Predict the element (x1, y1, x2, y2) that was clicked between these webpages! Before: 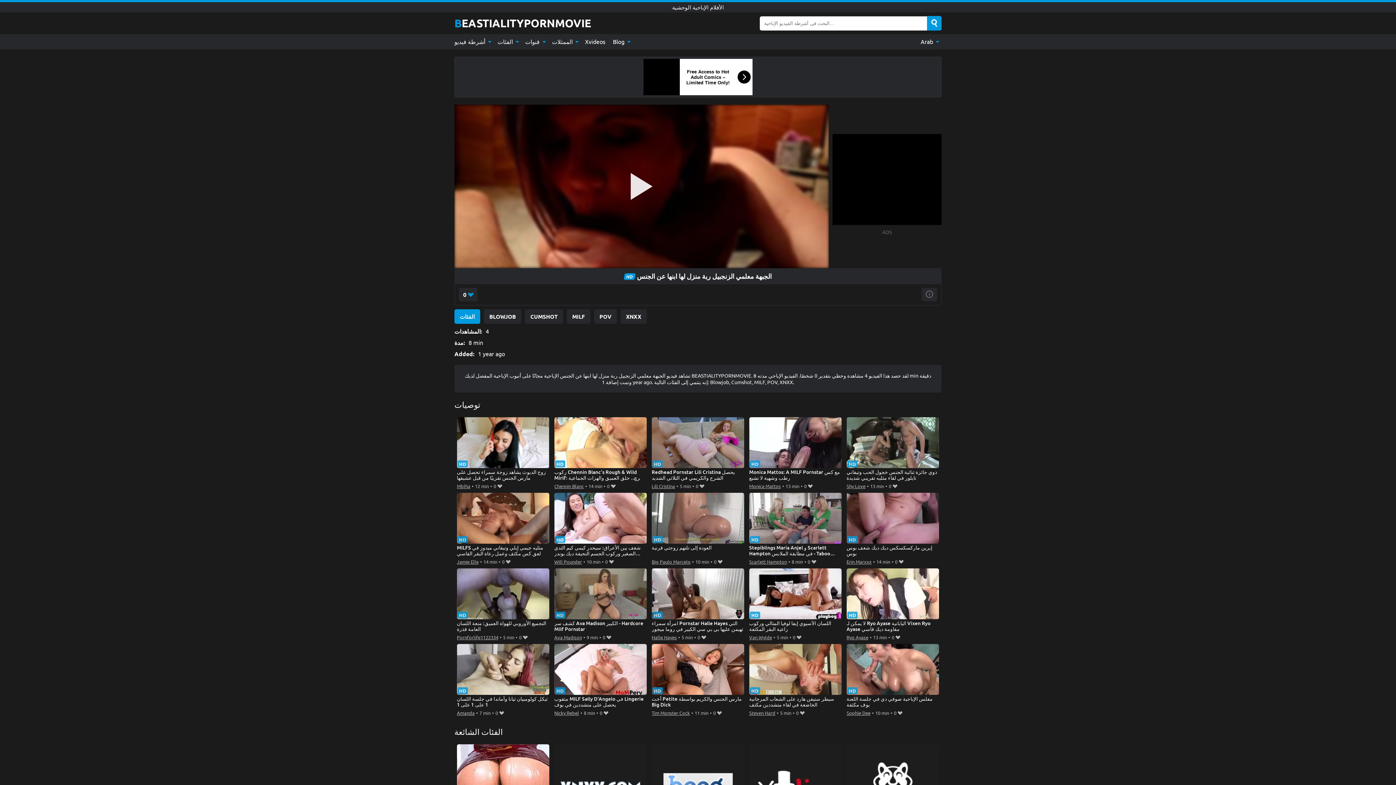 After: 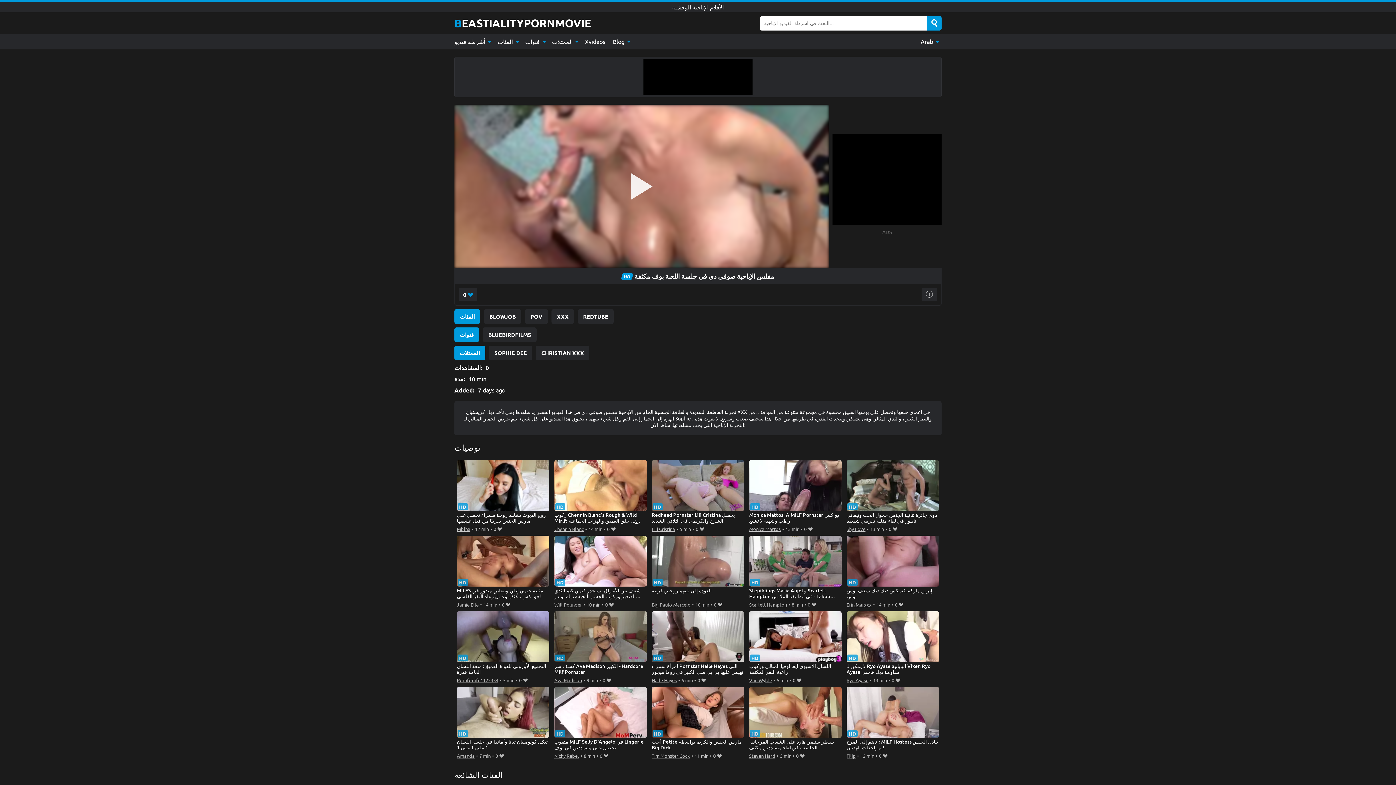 Action: label: مفلس الإباحية صوفي دي في جلسة اللعنة بوف مكثفة bbox: (846, 644, 939, 708)